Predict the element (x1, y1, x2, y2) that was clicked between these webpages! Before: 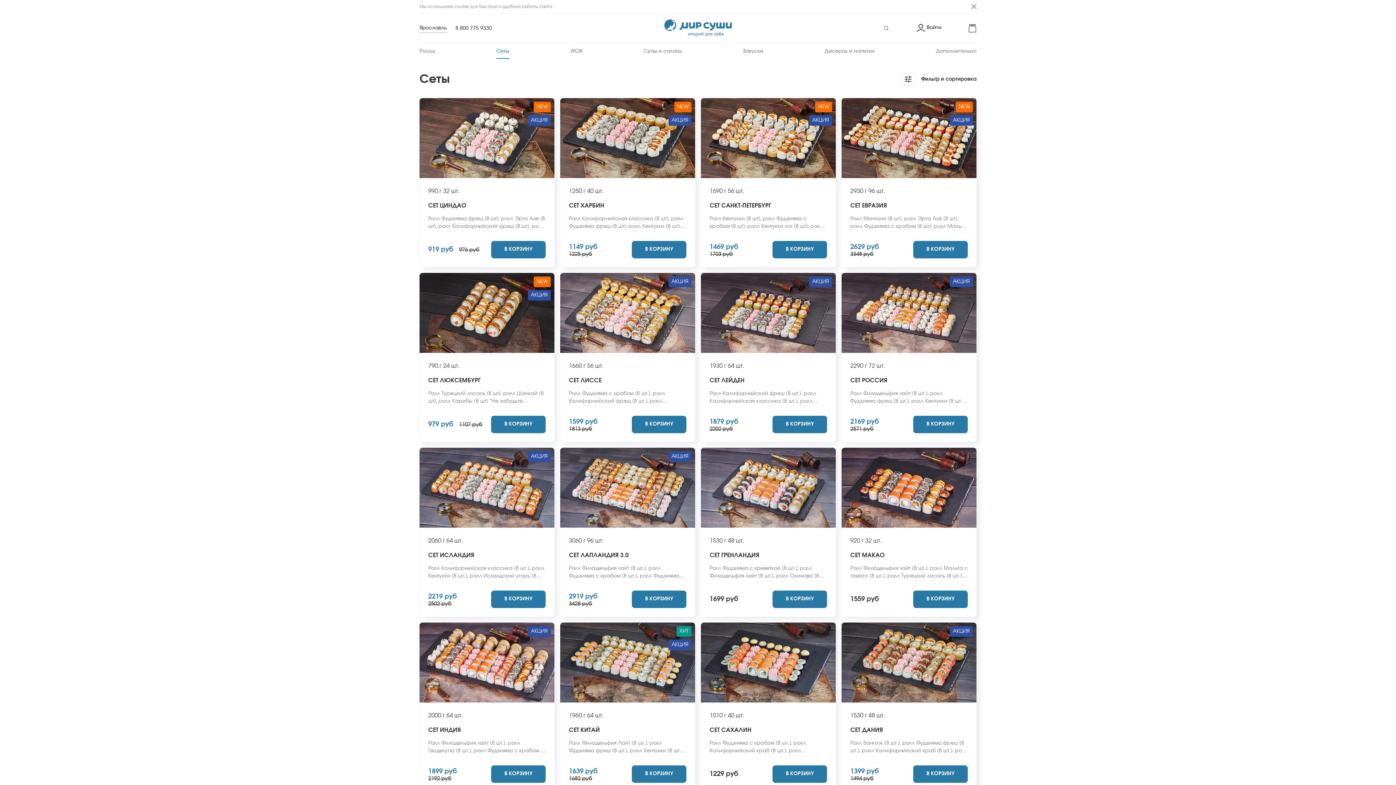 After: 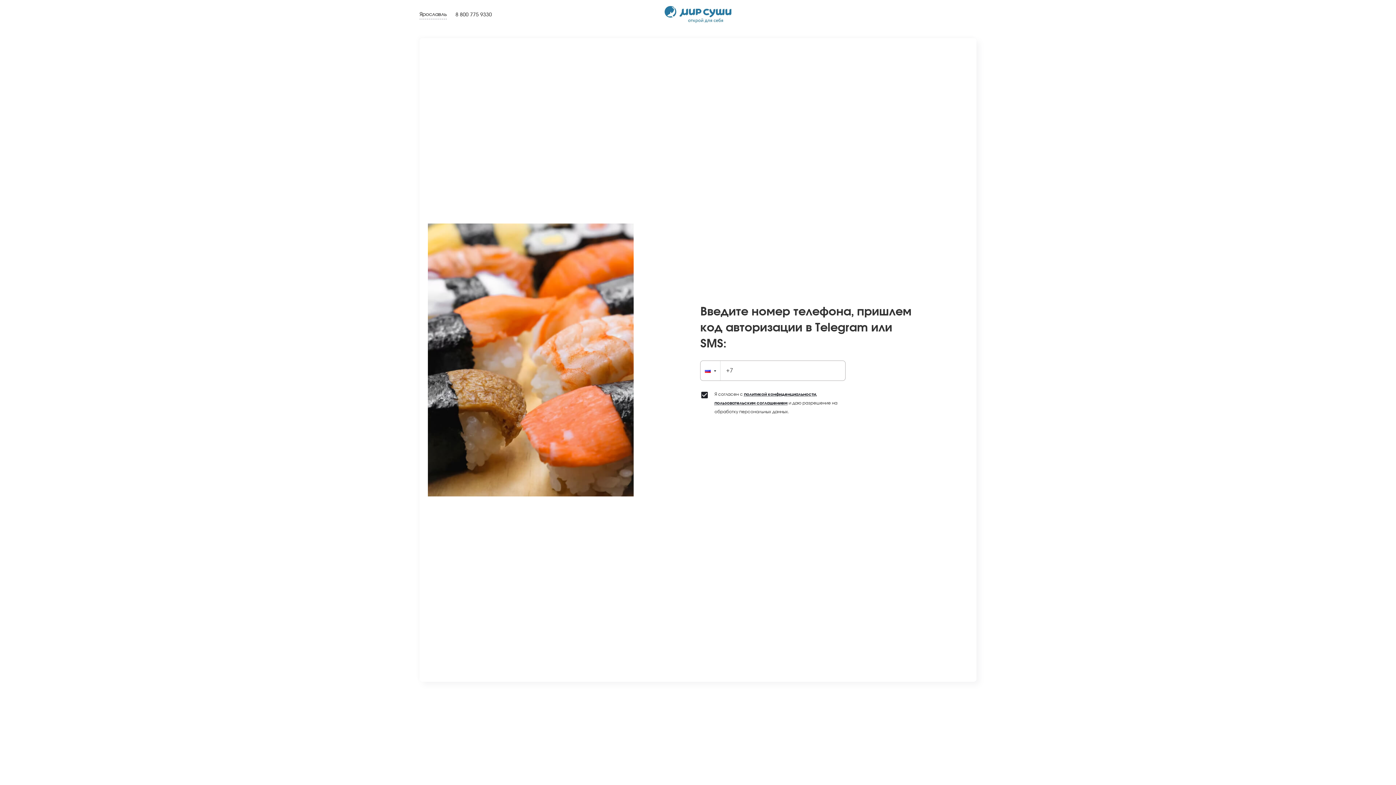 Action: label: Login bbox: (911, 19, 947, 36)